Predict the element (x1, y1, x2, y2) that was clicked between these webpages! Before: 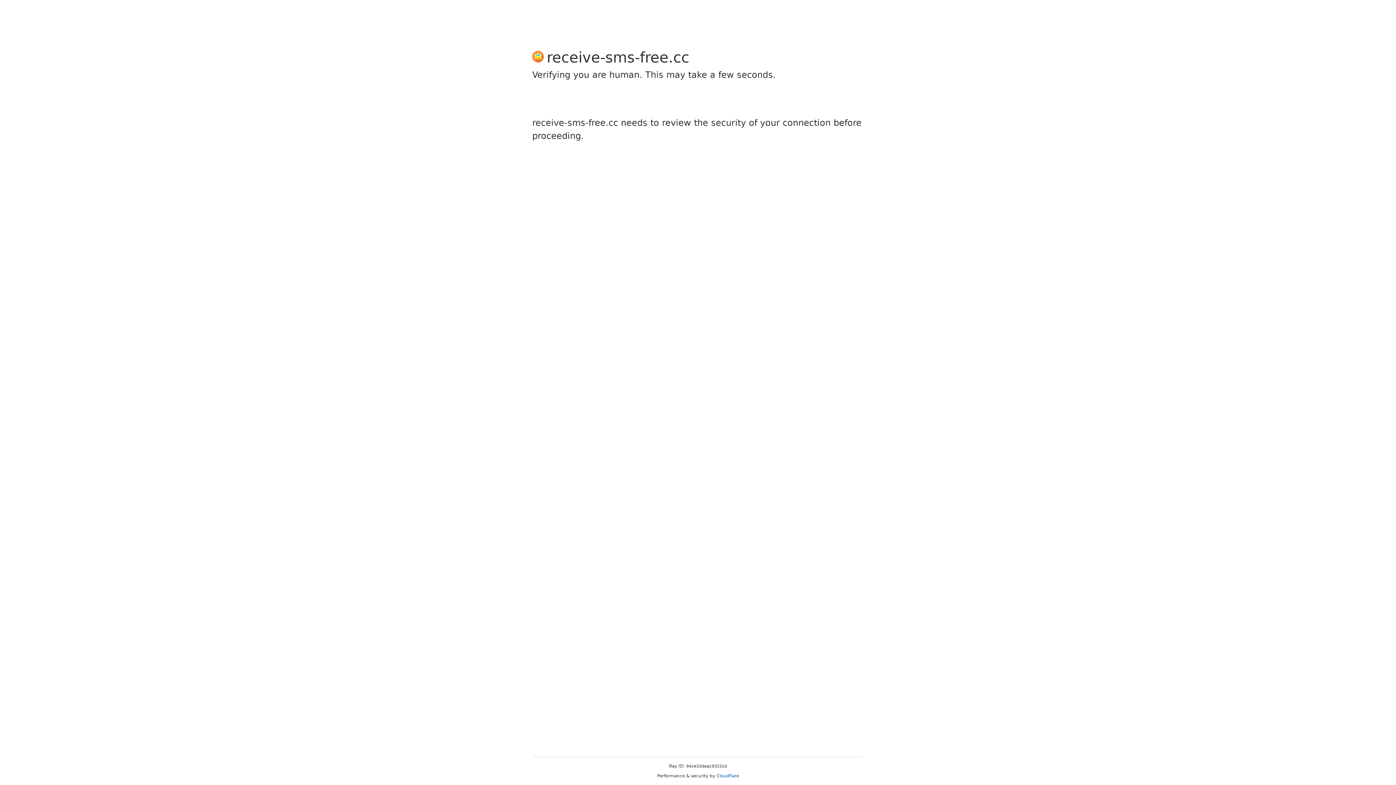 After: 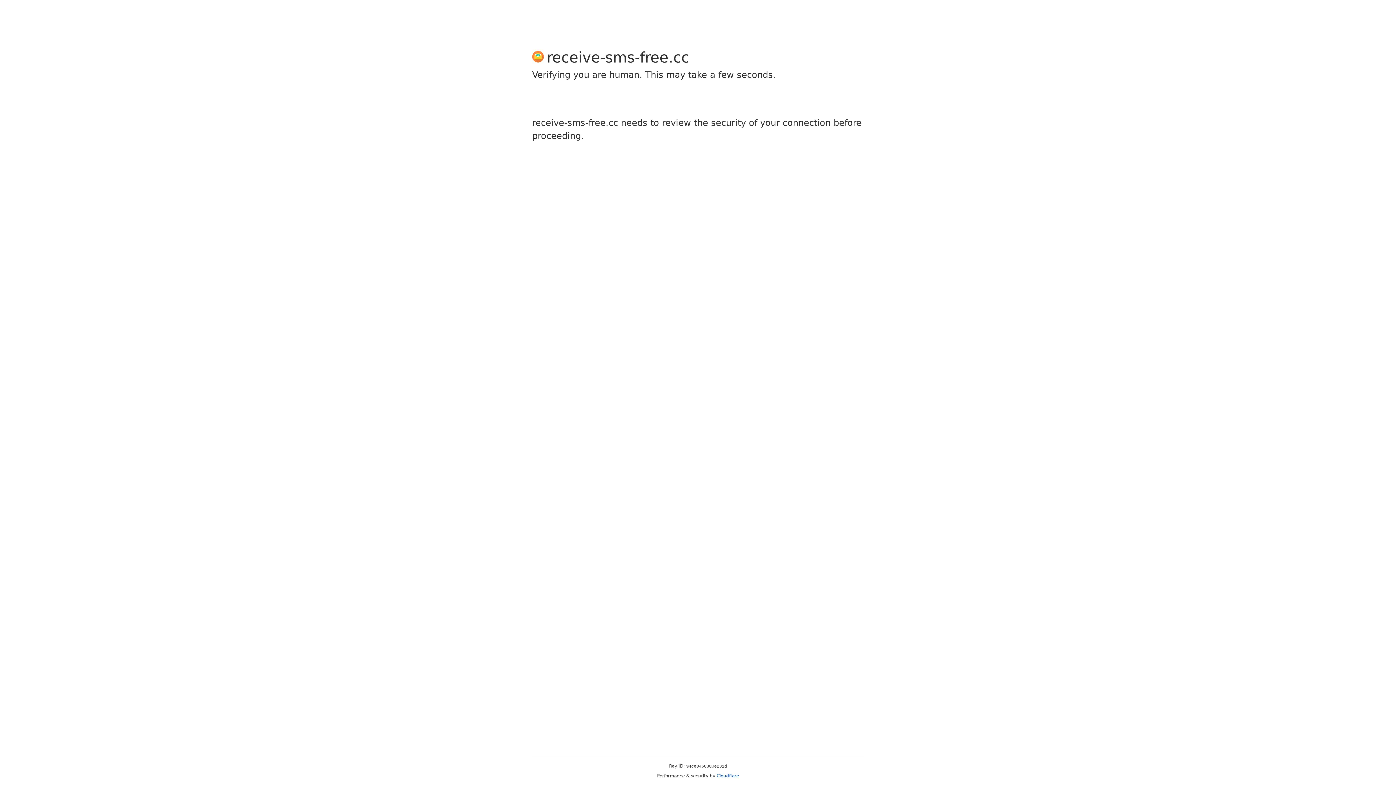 Action: bbox: (716, 773, 739, 778) label: Cloudflare